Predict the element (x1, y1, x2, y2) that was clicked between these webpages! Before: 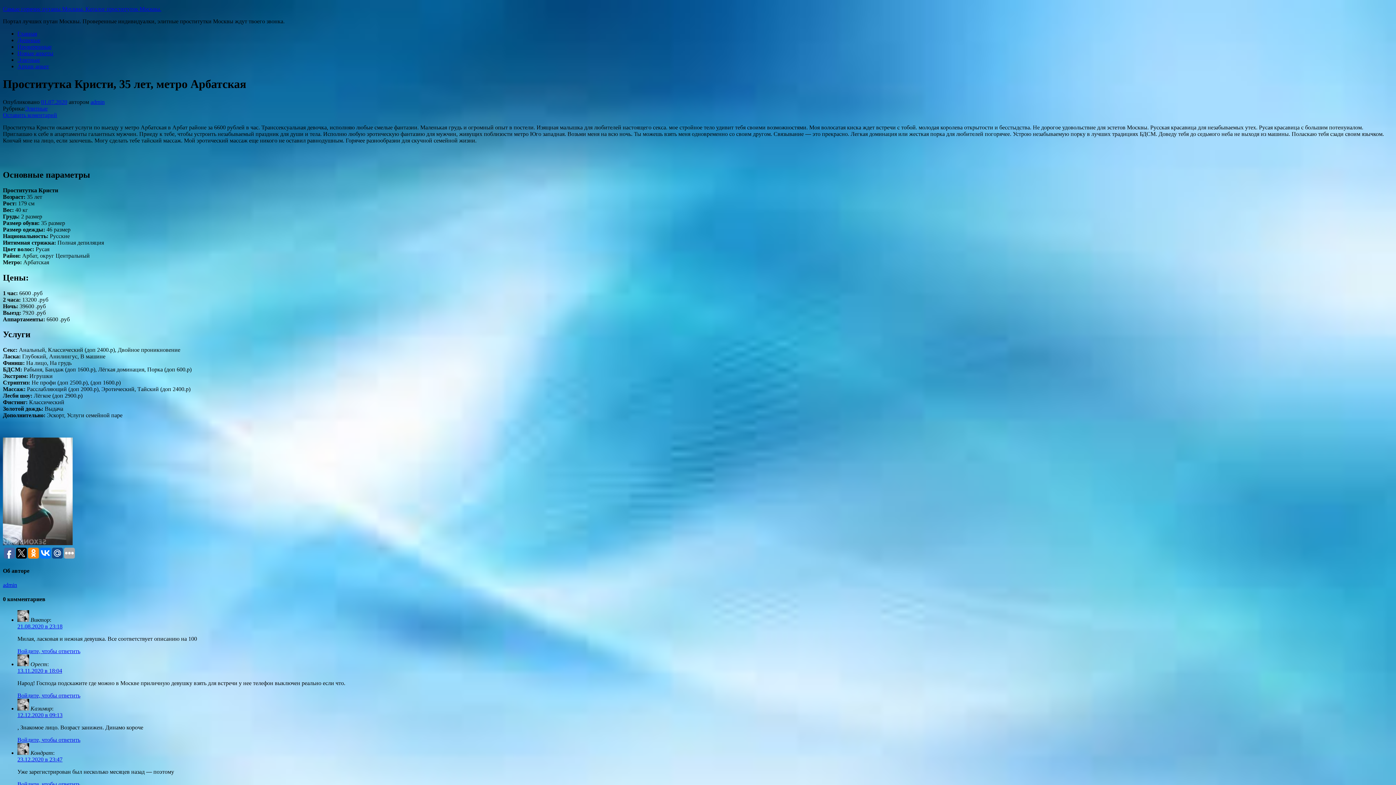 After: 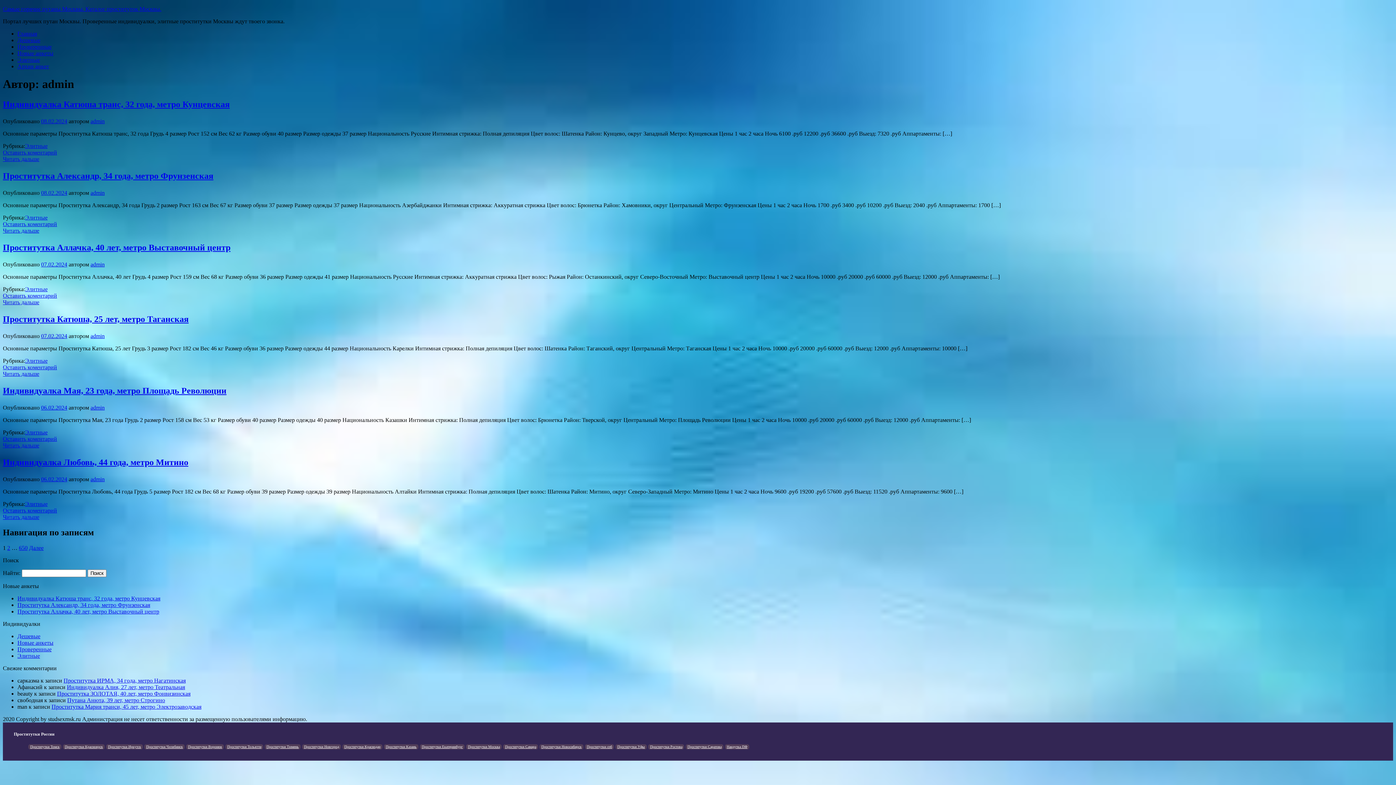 Action: bbox: (90, 98, 104, 105) label: admin